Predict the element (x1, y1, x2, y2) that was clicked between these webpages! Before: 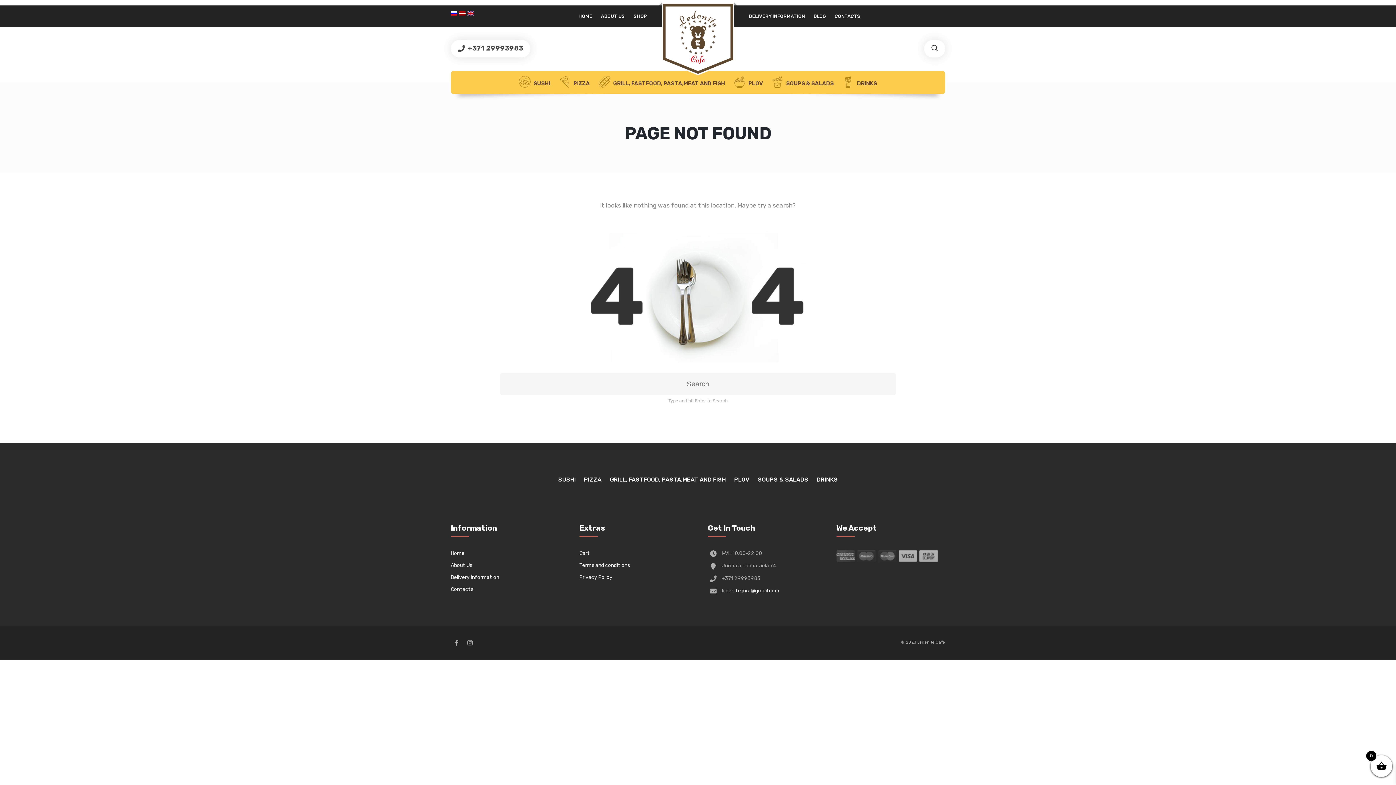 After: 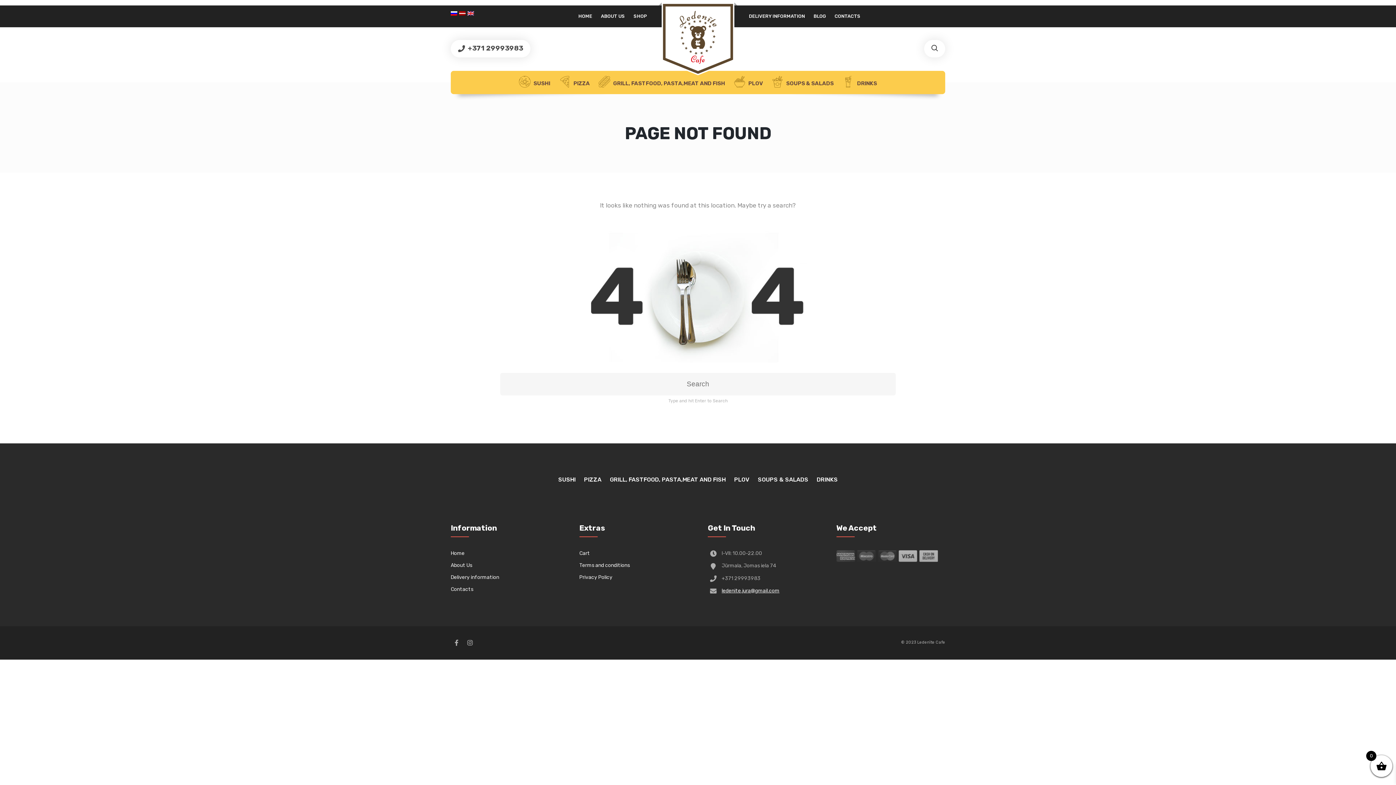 Action: bbox: (721, 588, 779, 594) label: ledenite.jura@gmail.com